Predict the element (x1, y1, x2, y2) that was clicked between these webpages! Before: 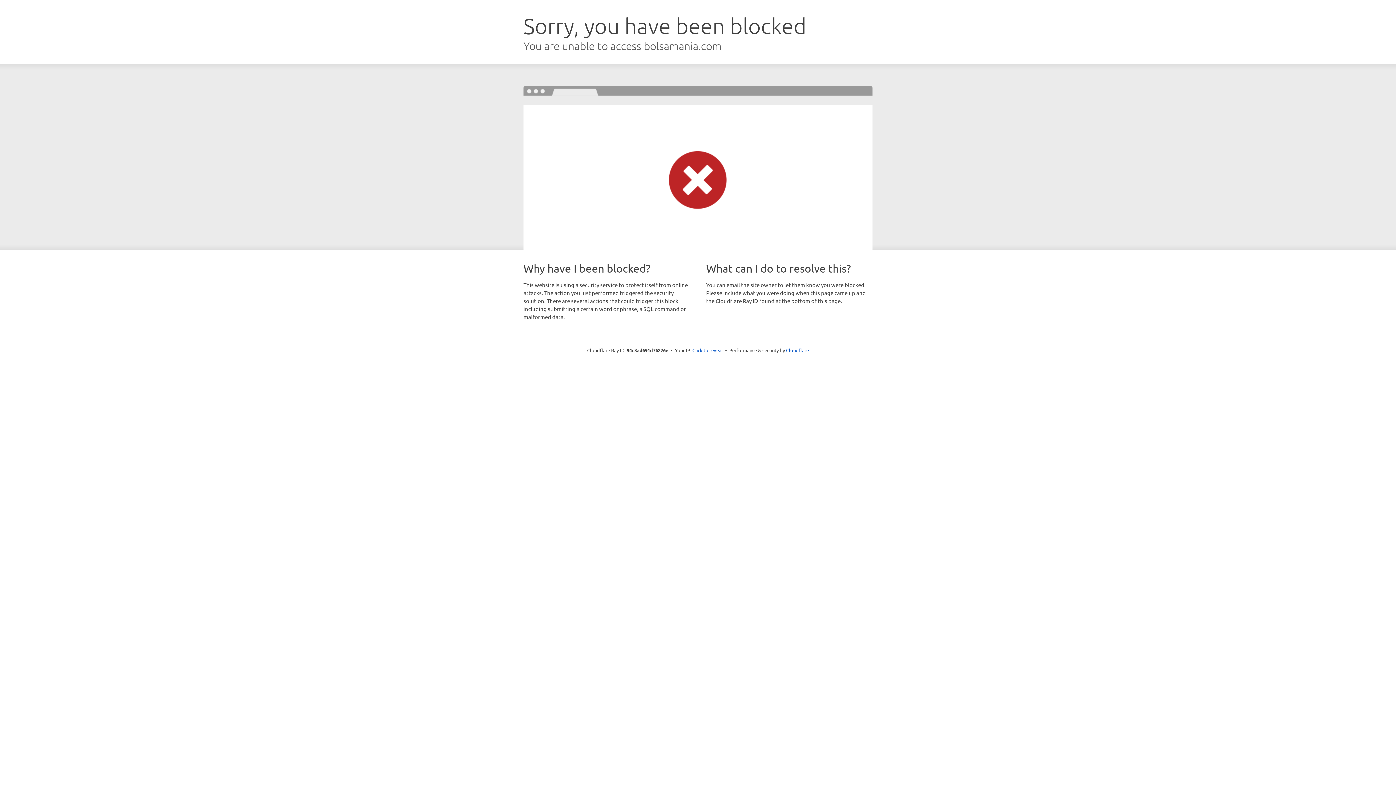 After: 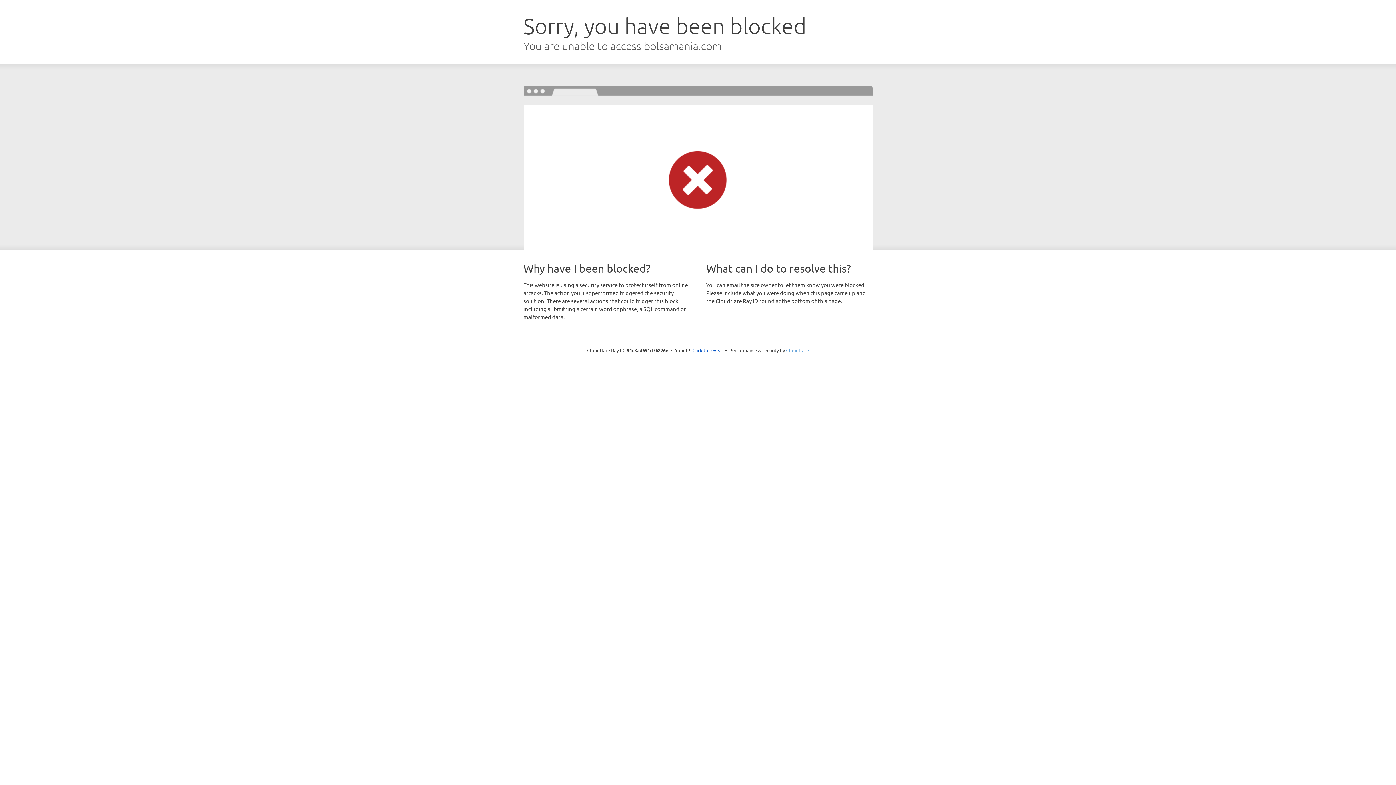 Action: bbox: (786, 347, 809, 353) label: Cloudflare